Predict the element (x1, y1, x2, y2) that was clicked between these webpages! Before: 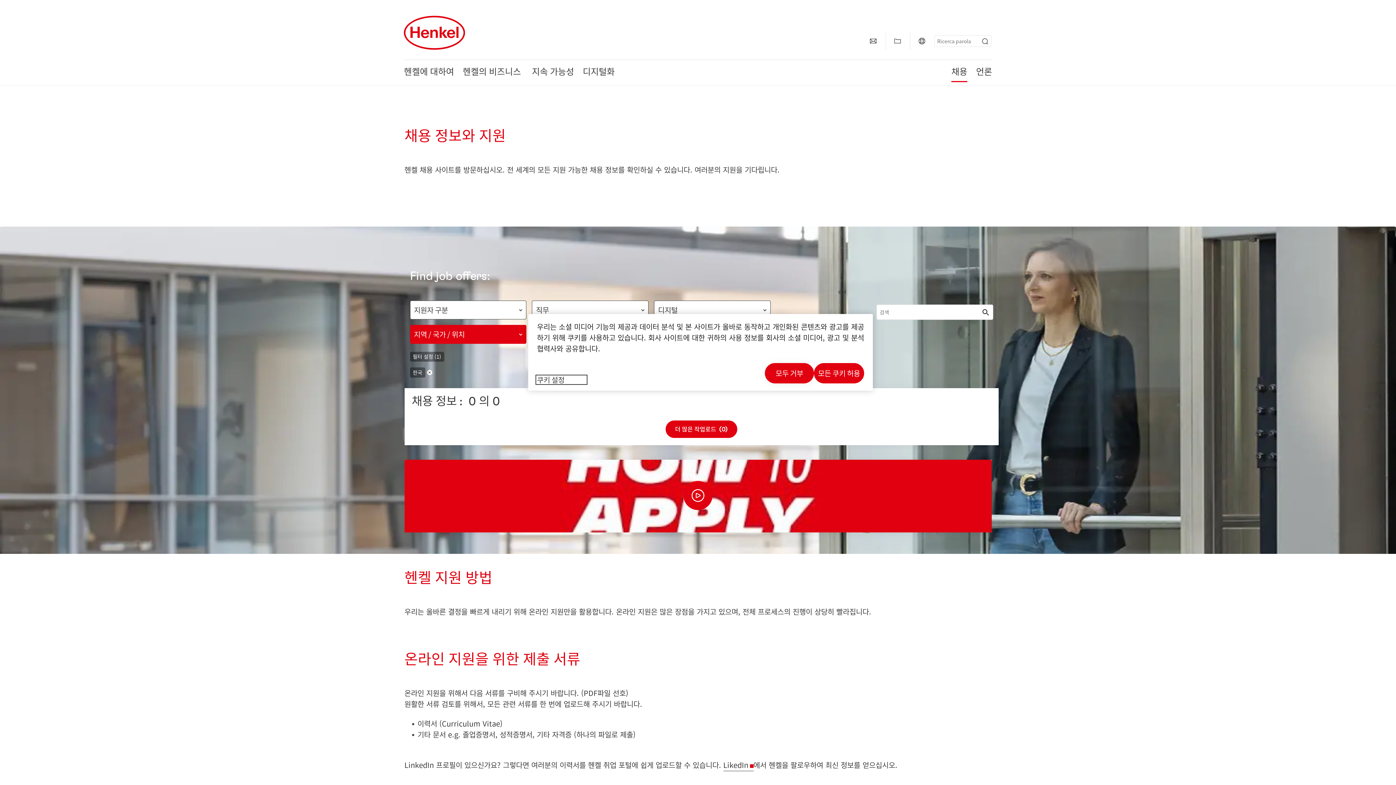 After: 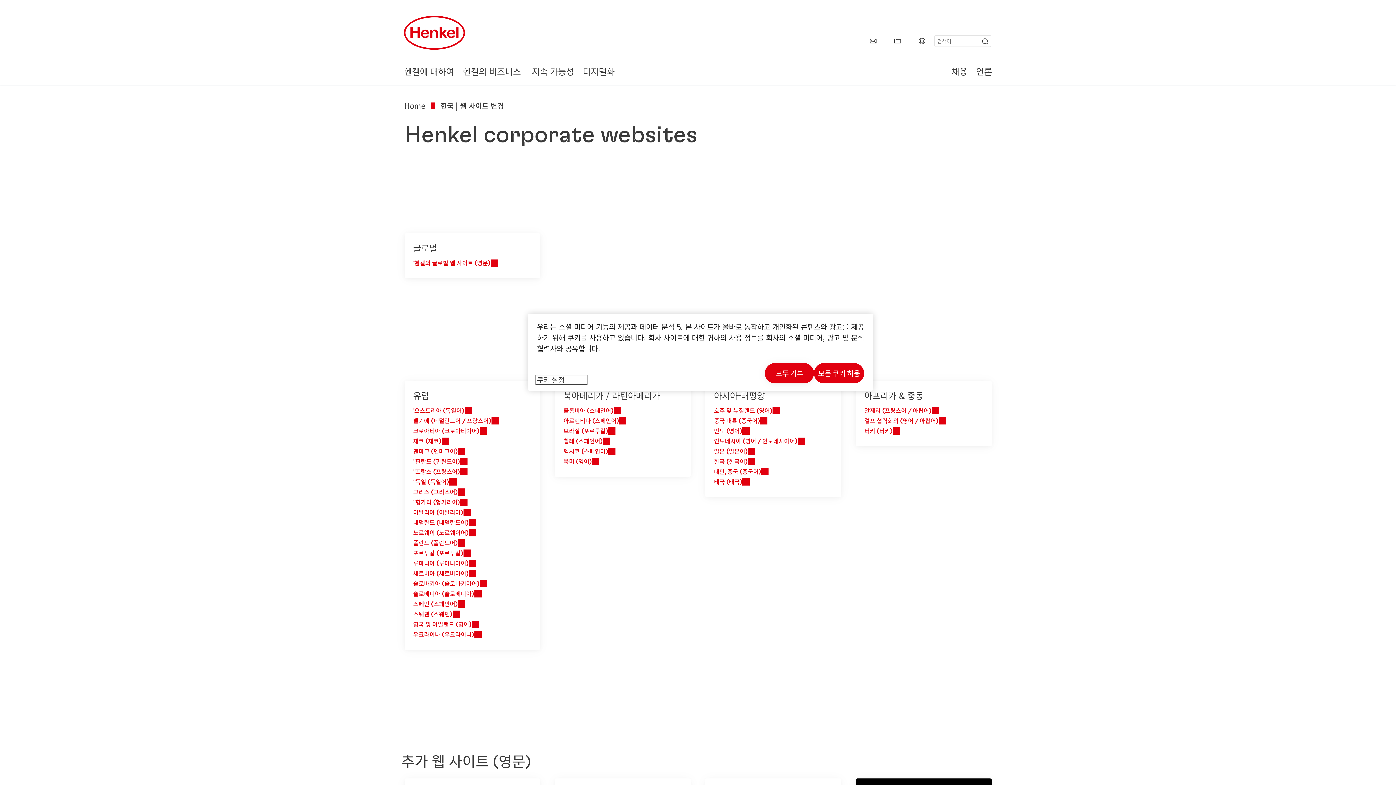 Action: label: Website selector bbox: (913, 32, 930, 49)